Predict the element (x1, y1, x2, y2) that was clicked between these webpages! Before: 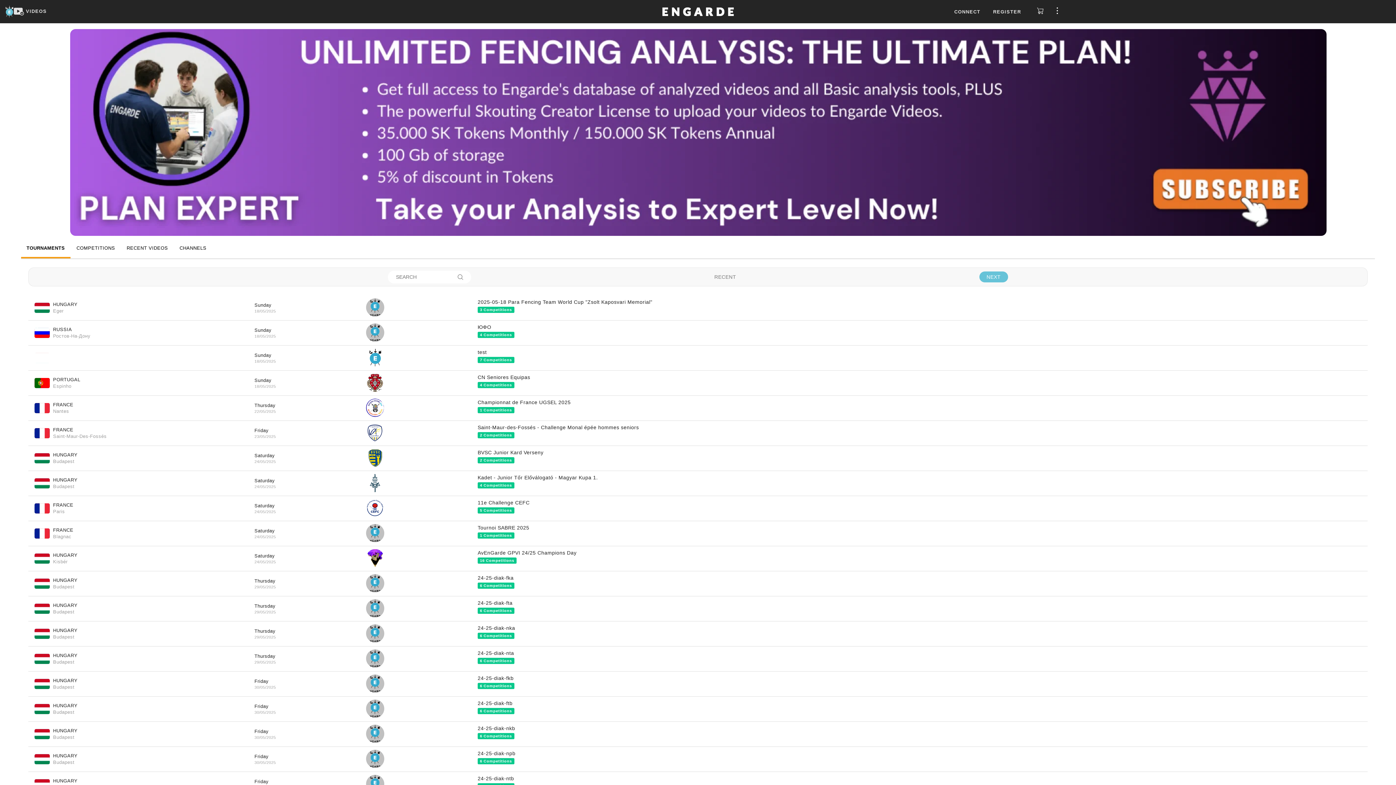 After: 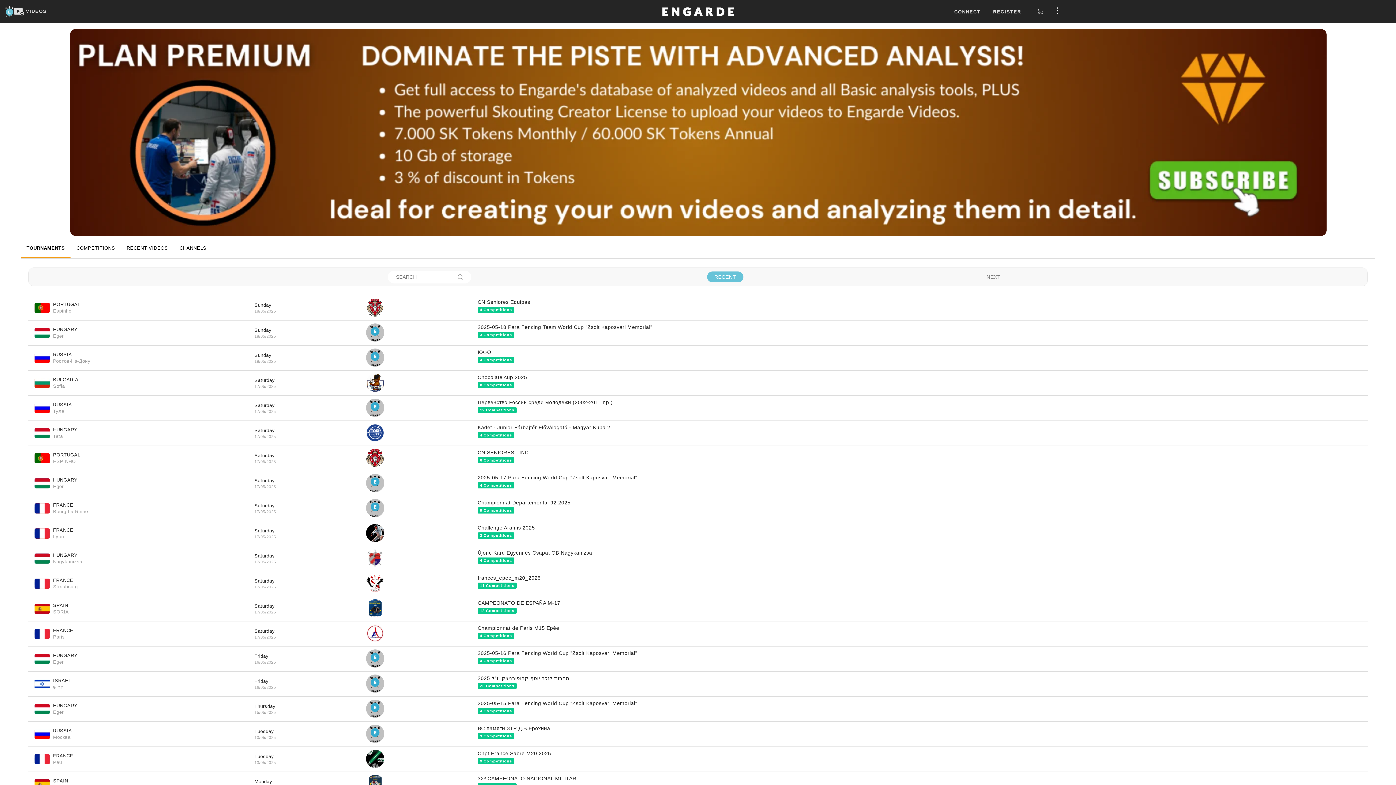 Action: label: RECENT bbox: (707, 271, 743, 282)